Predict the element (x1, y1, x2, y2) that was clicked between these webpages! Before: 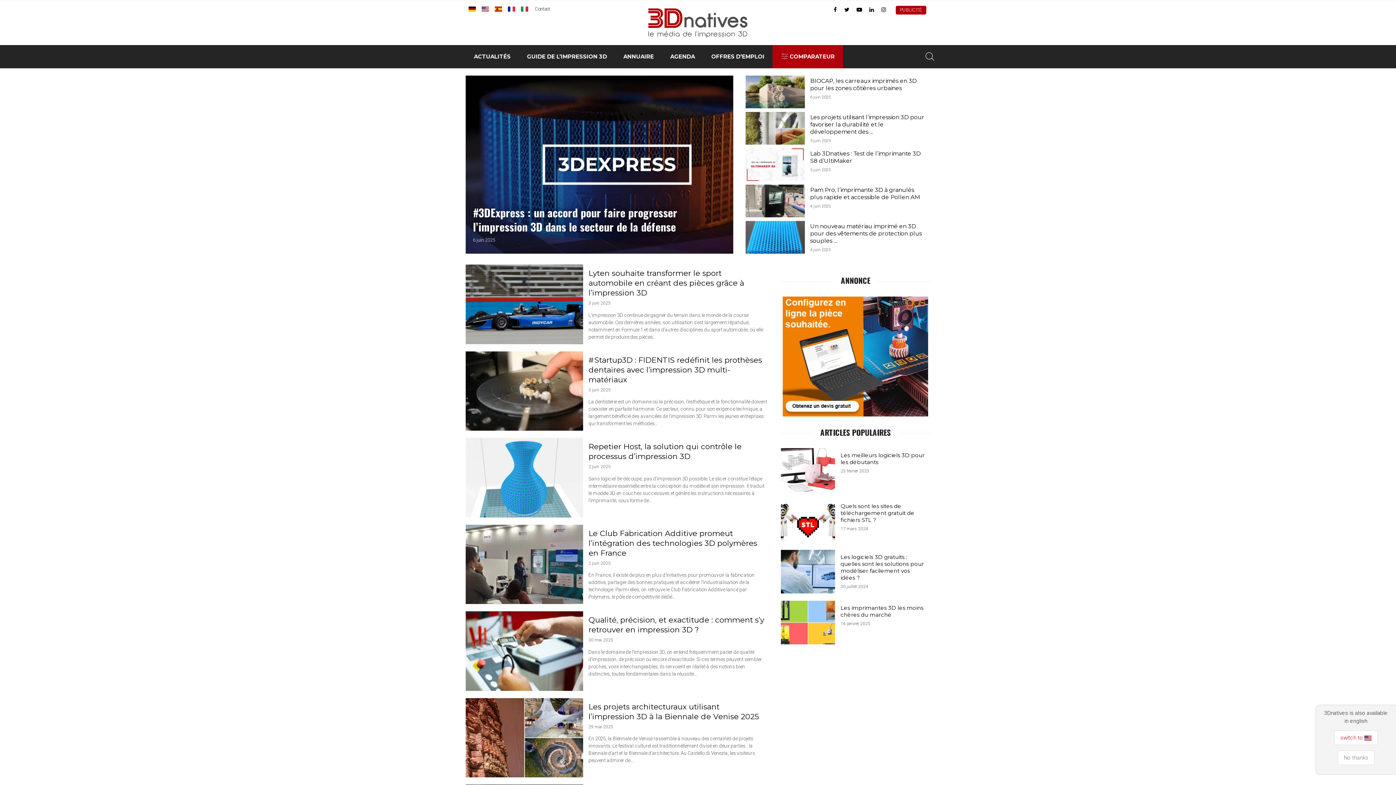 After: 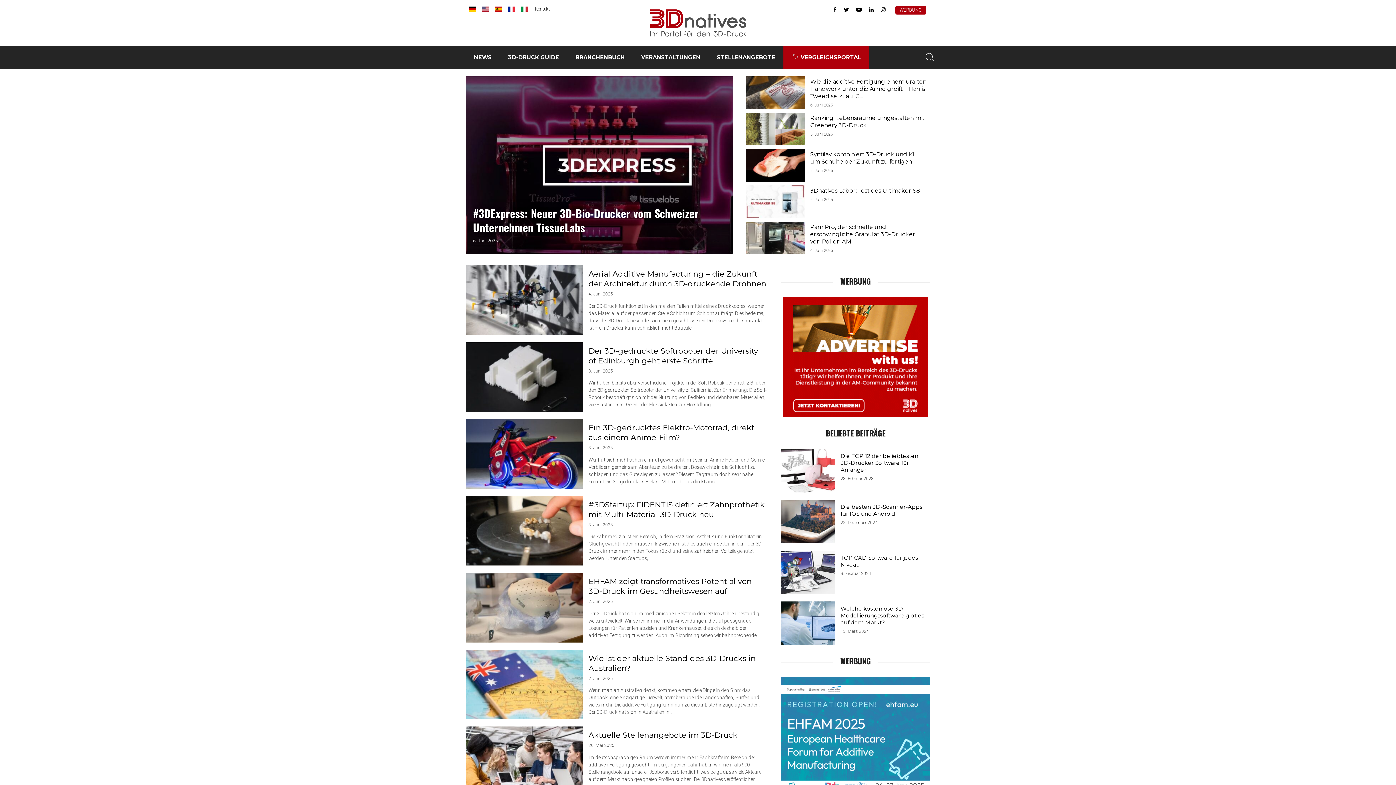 Action: bbox: (468, 6, 476, 11)